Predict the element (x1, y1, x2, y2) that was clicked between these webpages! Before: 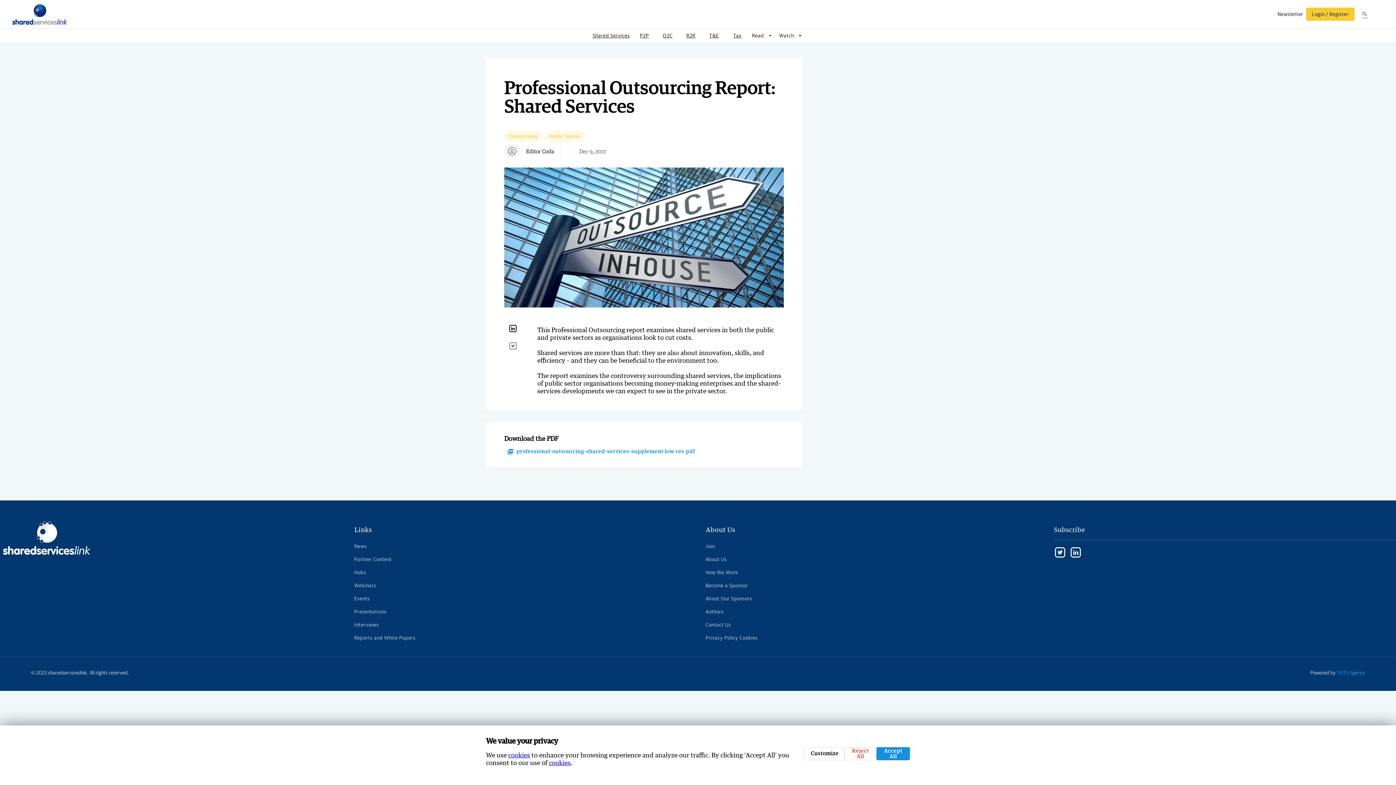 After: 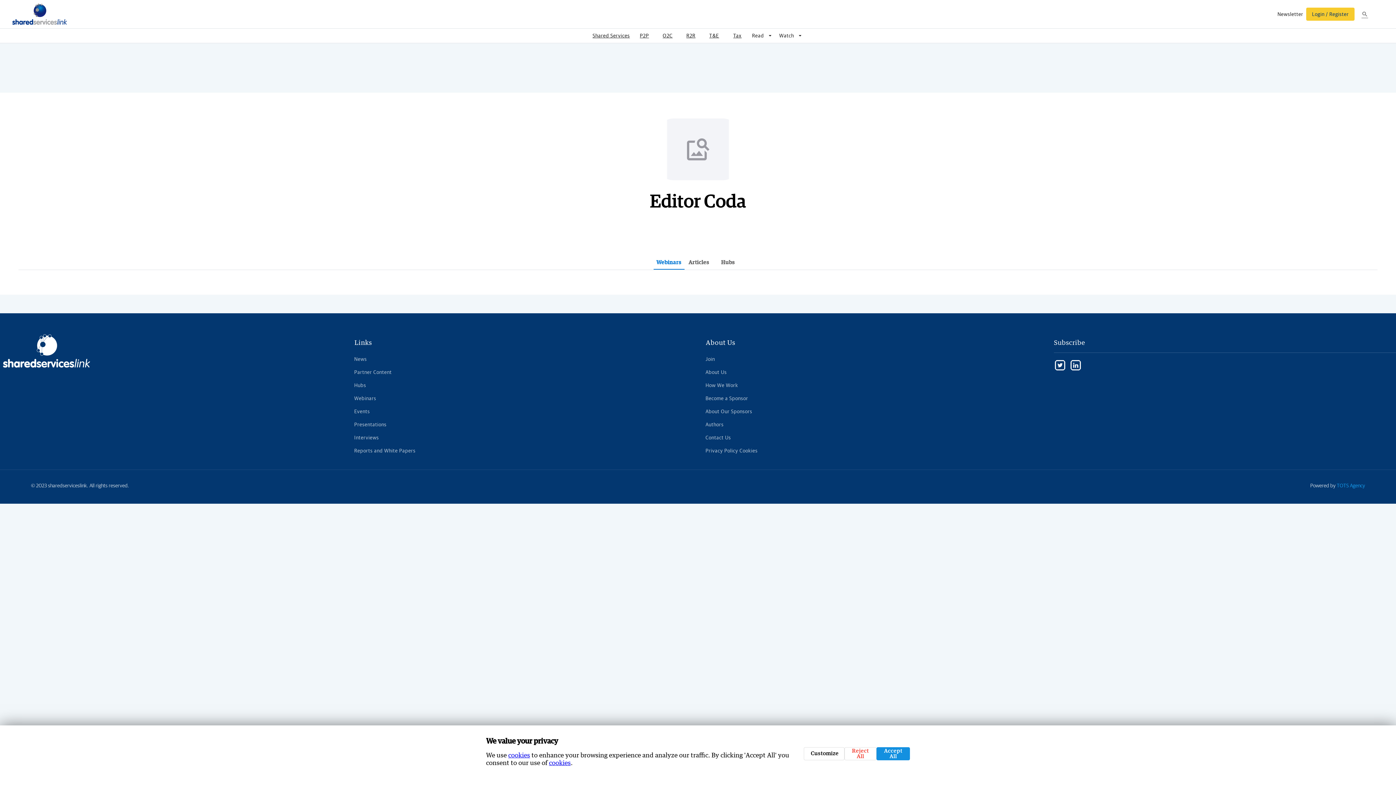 Action: bbox: (504, 152, 519, 160)